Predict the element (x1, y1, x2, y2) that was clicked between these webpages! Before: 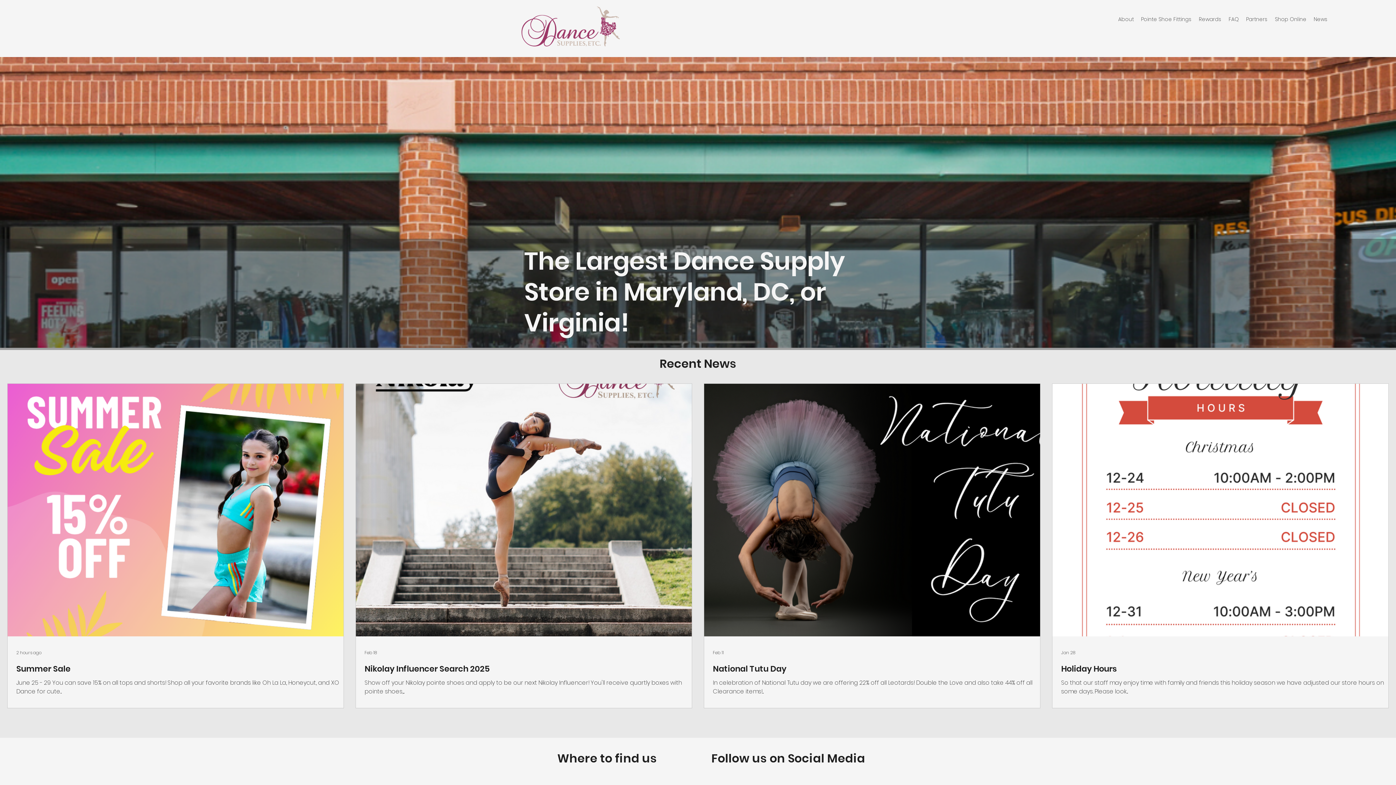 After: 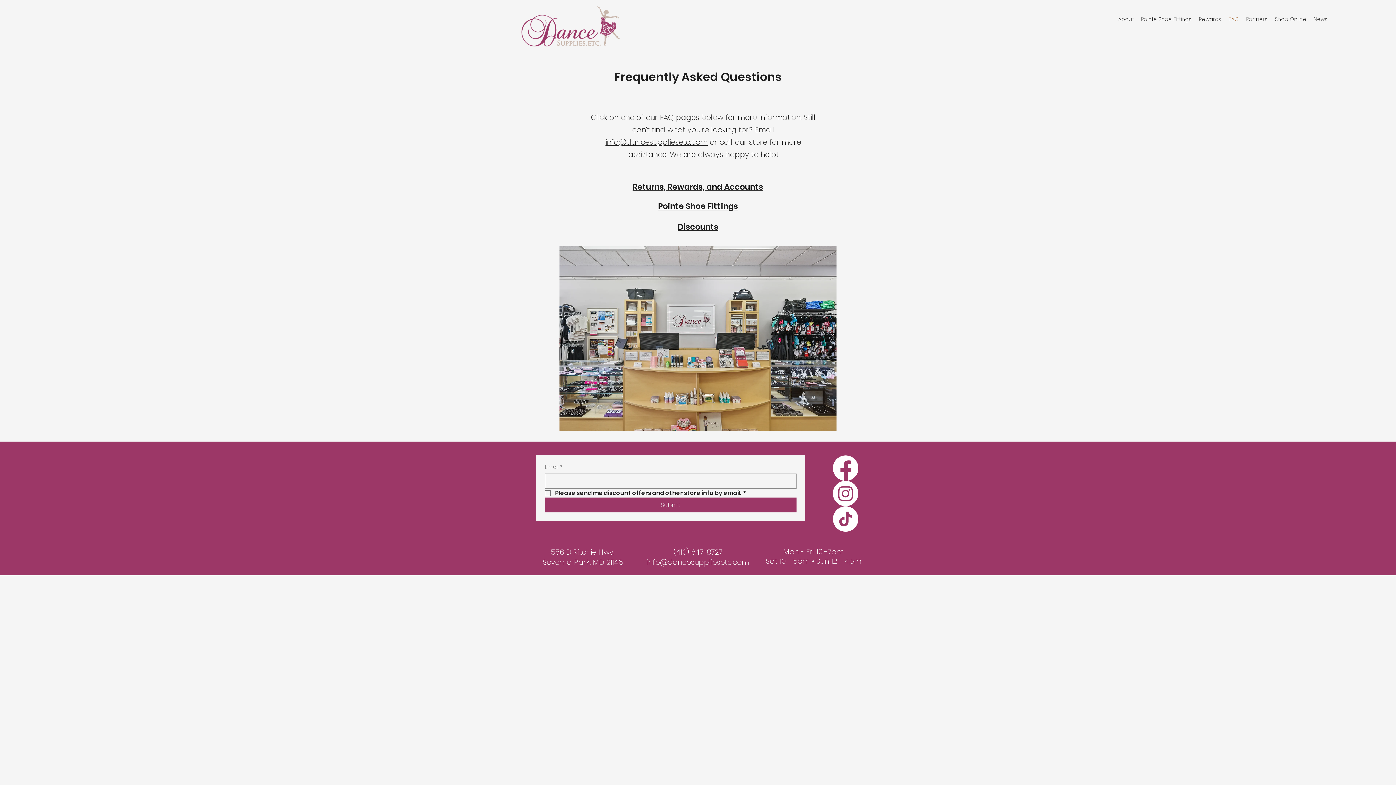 Action: bbox: (1225, 13, 1242, 25) label: FAQ